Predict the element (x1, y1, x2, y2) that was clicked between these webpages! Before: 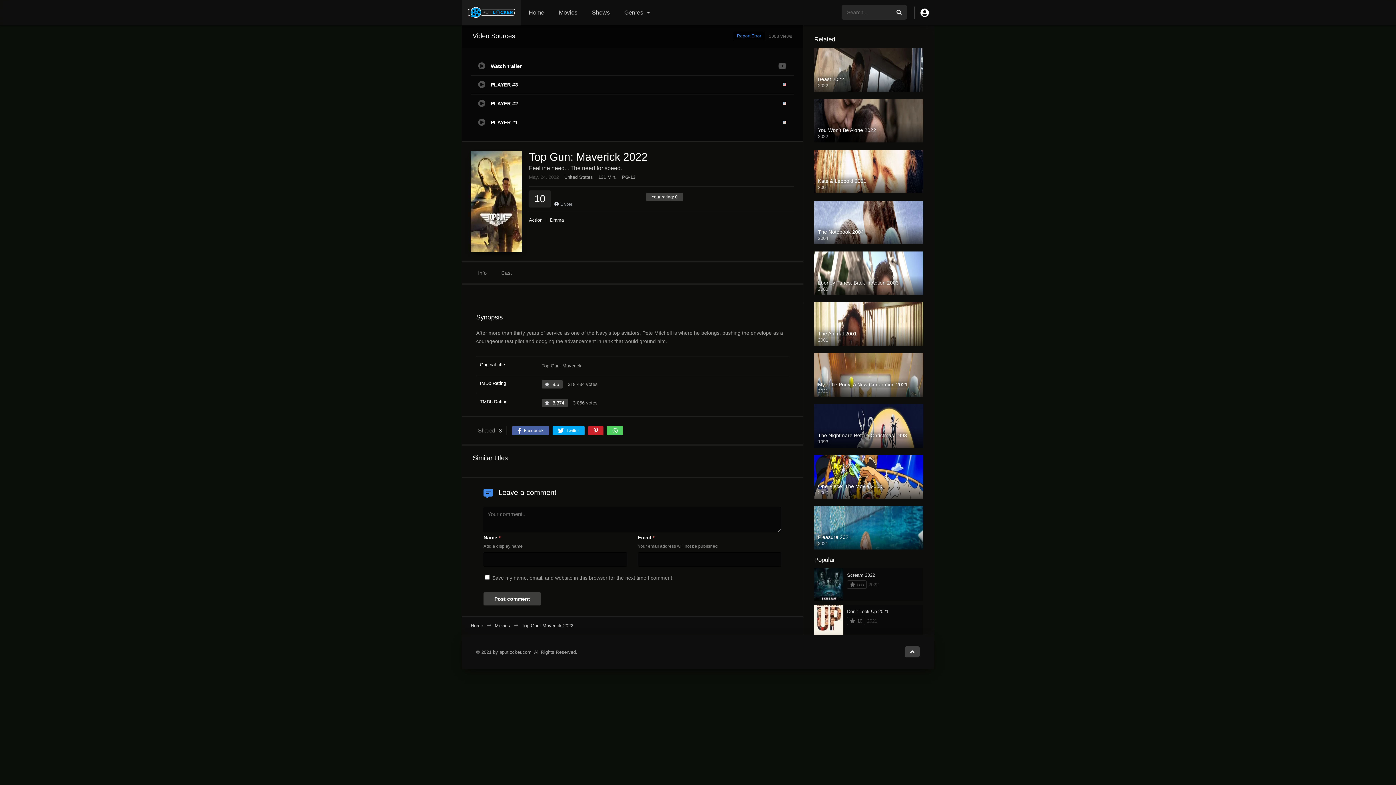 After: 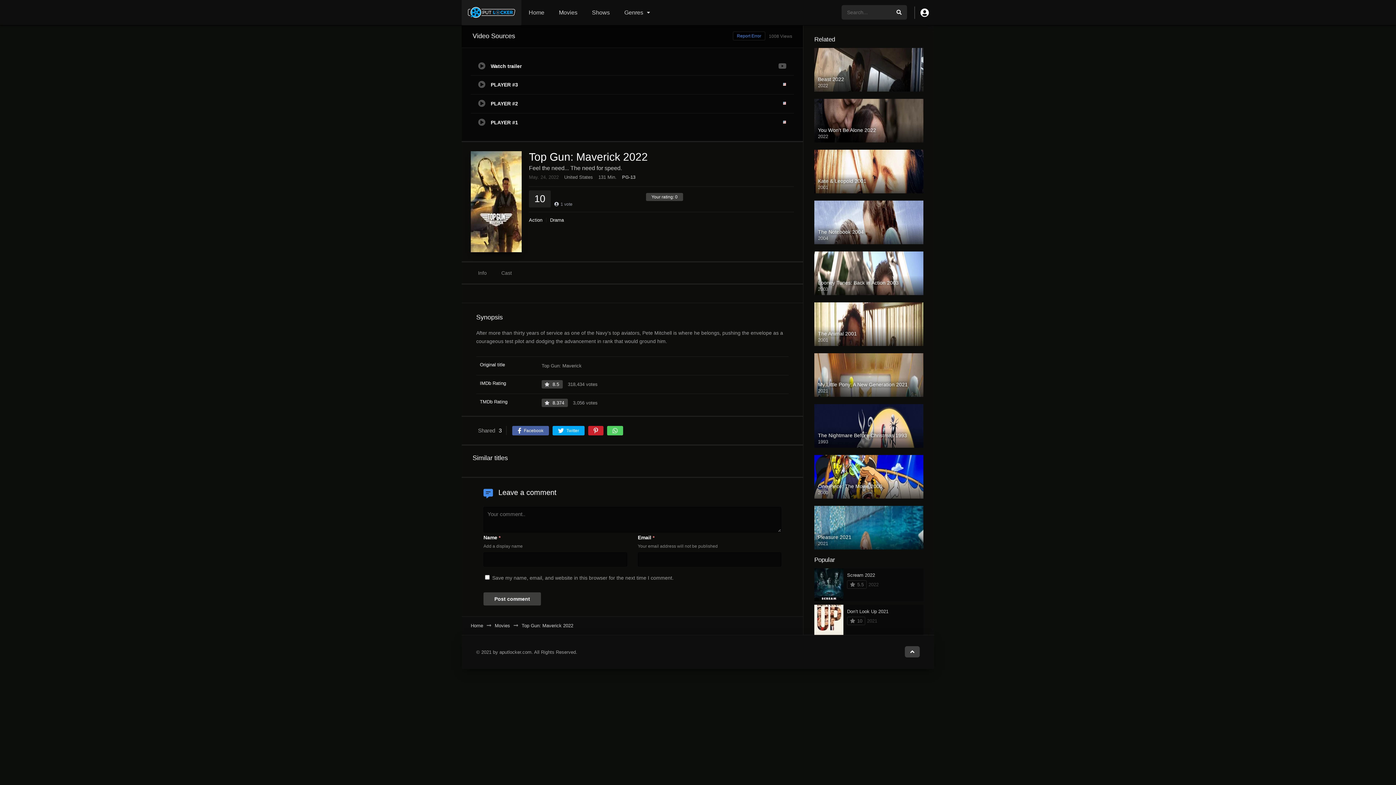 Action: label: Top Gun: Maverick 2022 bbox: (521, 622, 573, 629)